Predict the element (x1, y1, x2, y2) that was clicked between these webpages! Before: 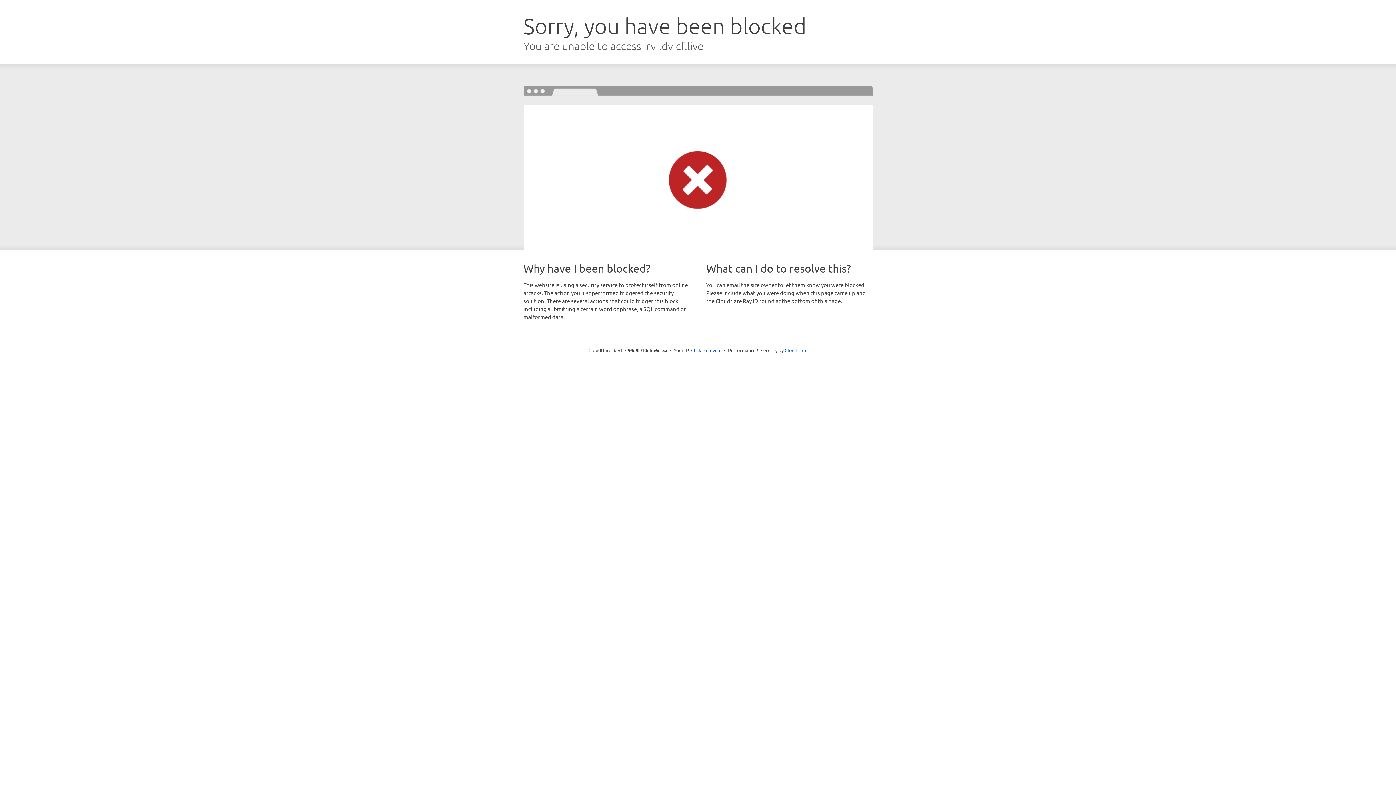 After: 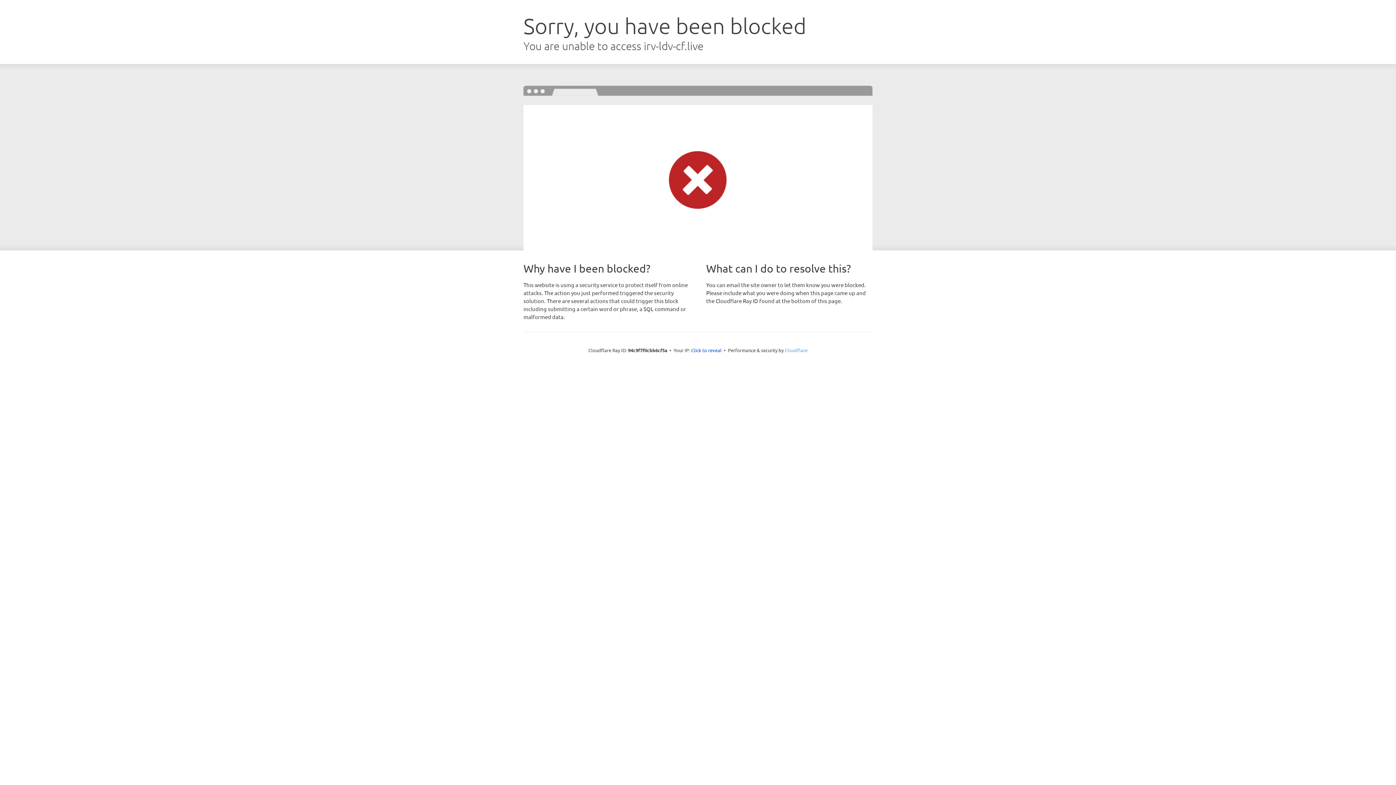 Action: label: Cloudflare bbox: (784, 347, 807, 353)